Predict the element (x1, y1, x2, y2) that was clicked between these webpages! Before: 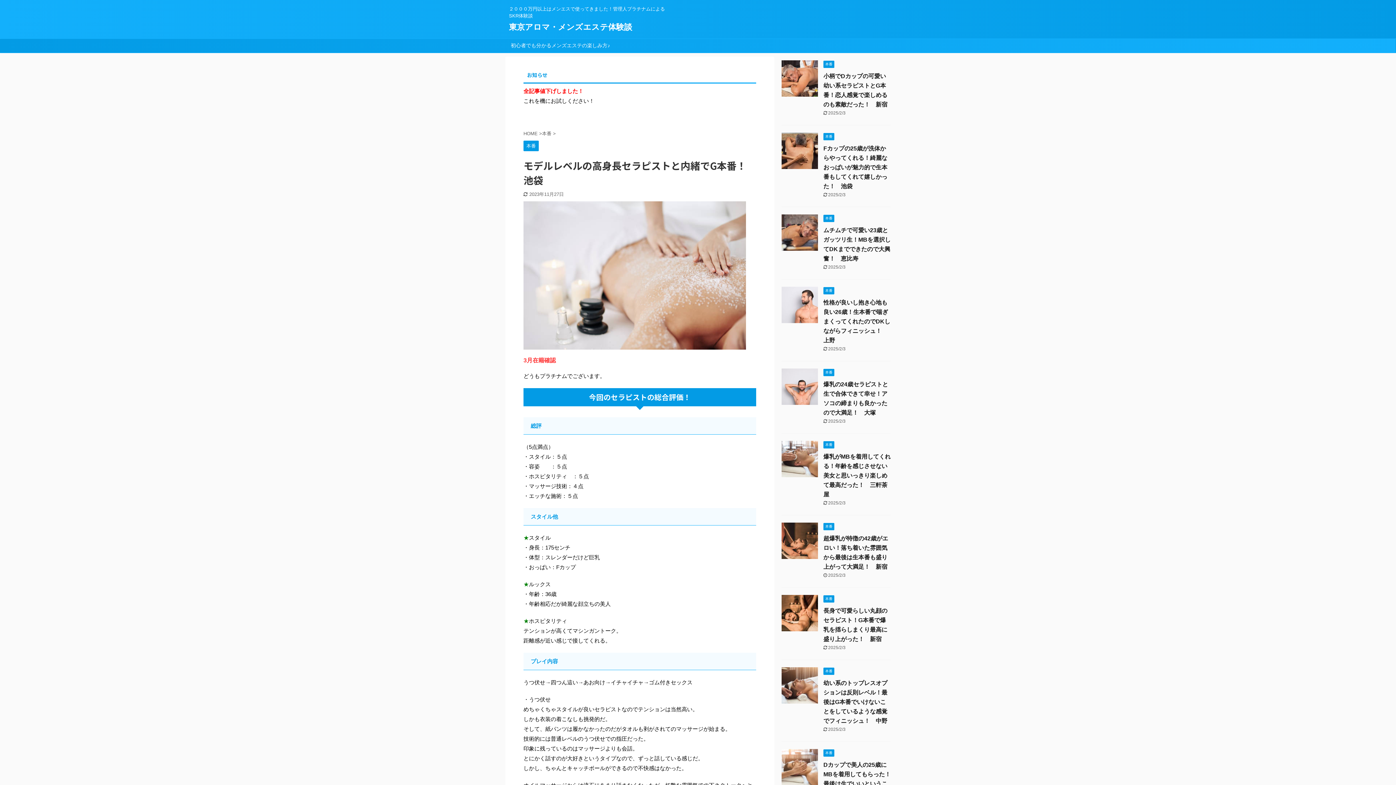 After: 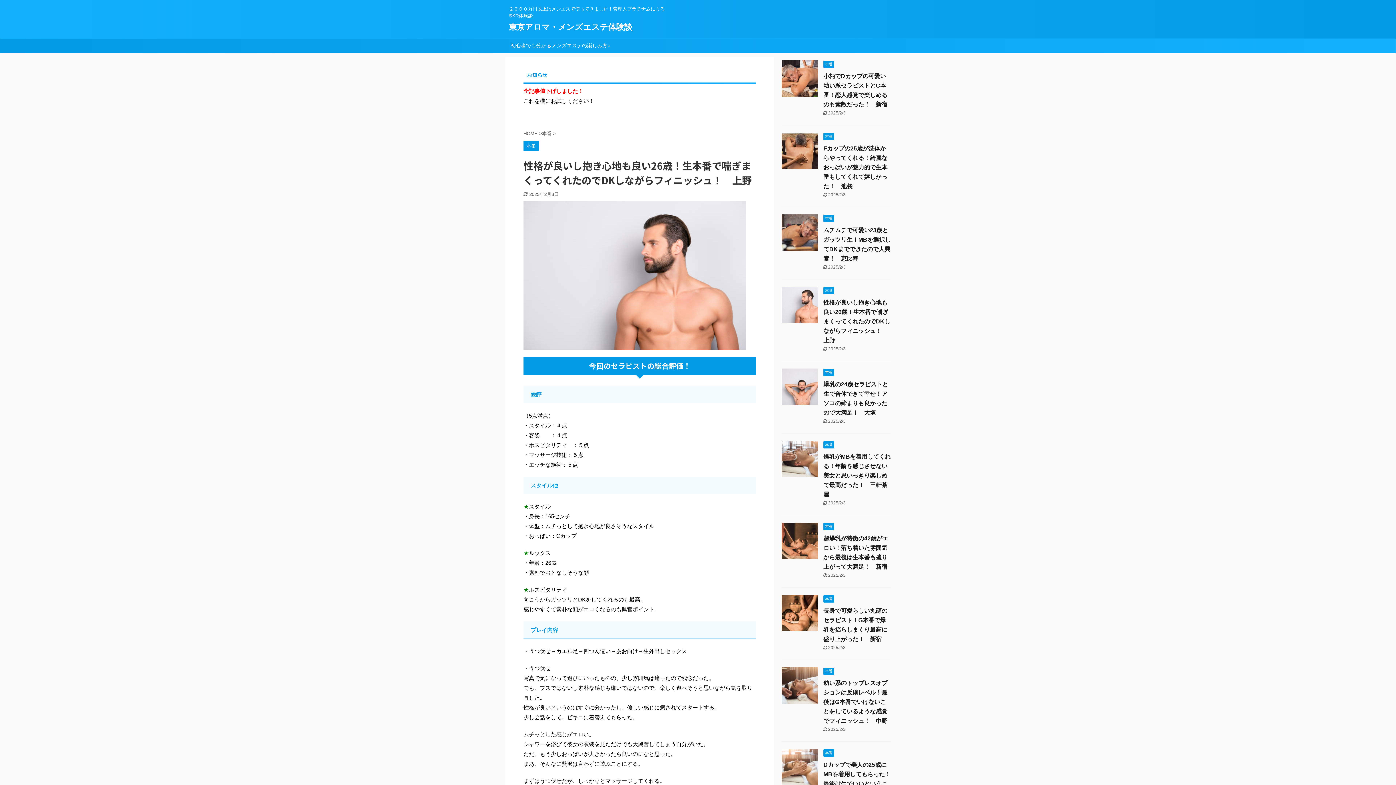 Action: label: 性格が良いし抱き心地も良い26歳！生本番で喘ぎまくってくれたのでDKしながらフィニッシュ！　上野 bbox: (823, 299, 890, 343)